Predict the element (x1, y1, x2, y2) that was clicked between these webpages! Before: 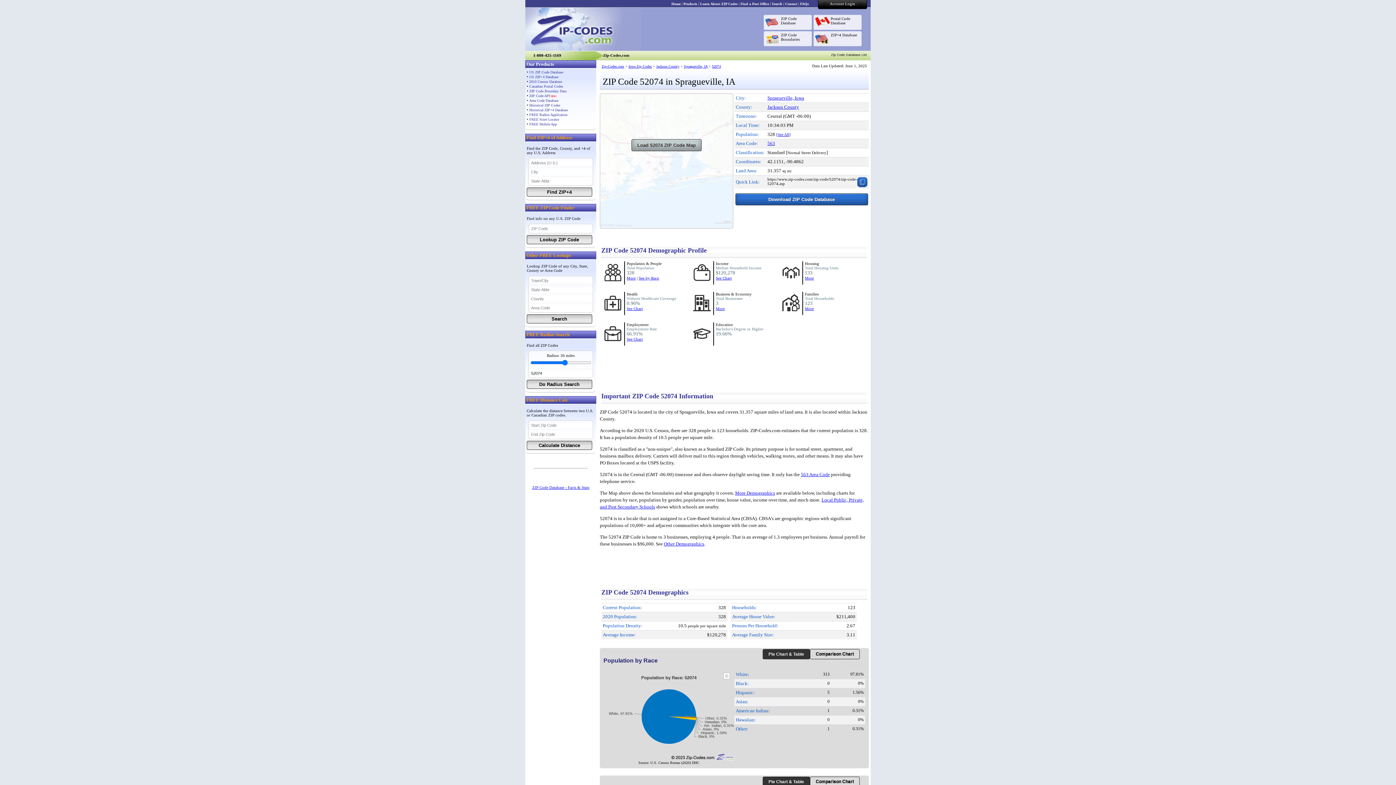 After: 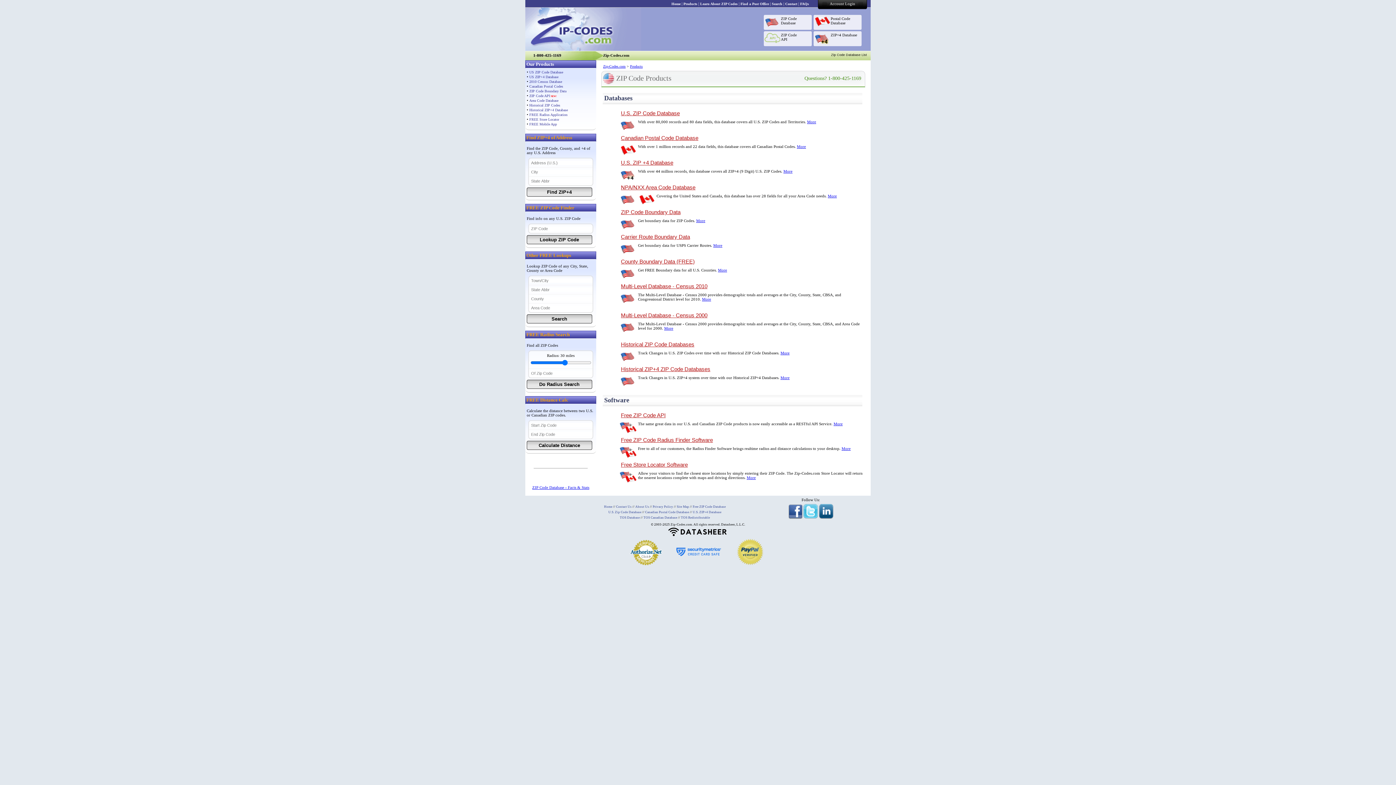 Action: label: Products bbox: (683, 1, 697, 5)